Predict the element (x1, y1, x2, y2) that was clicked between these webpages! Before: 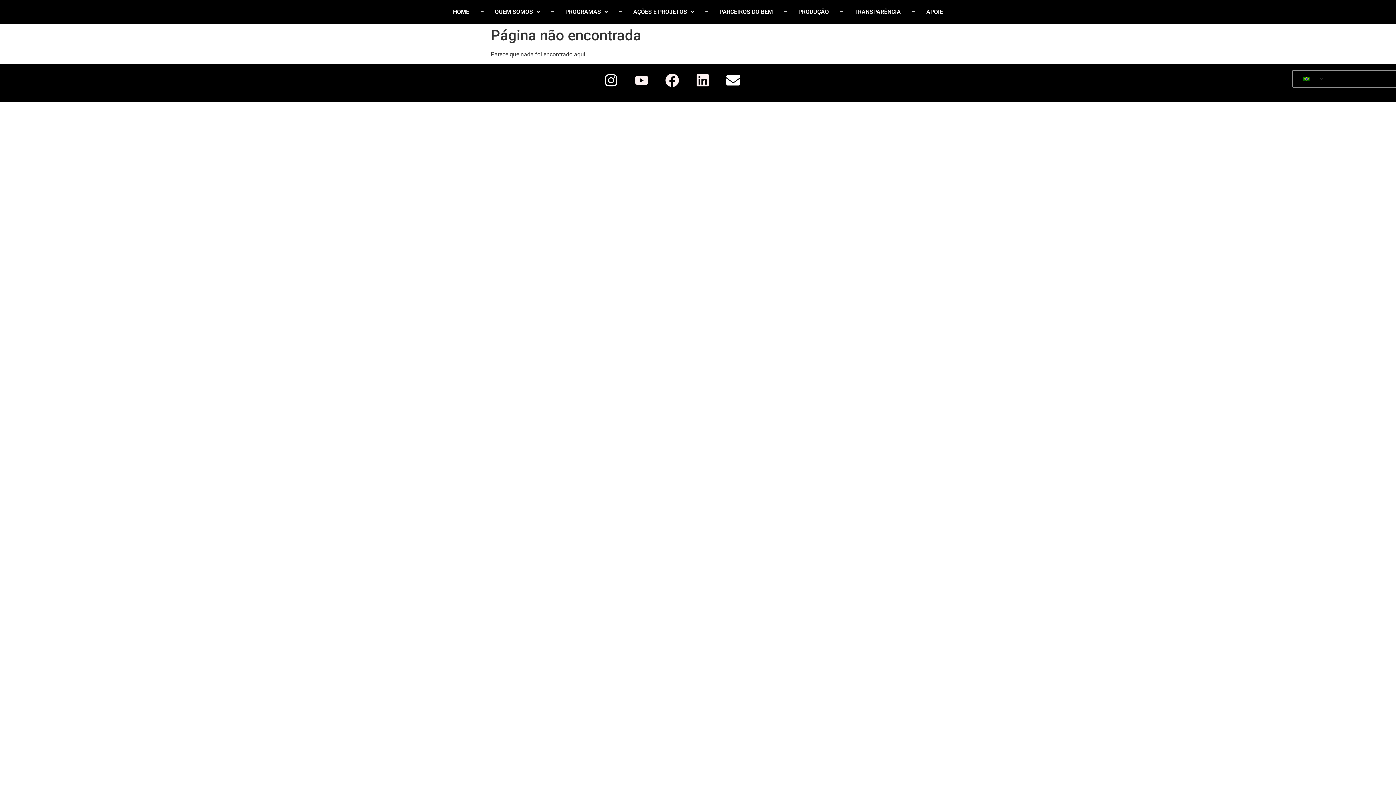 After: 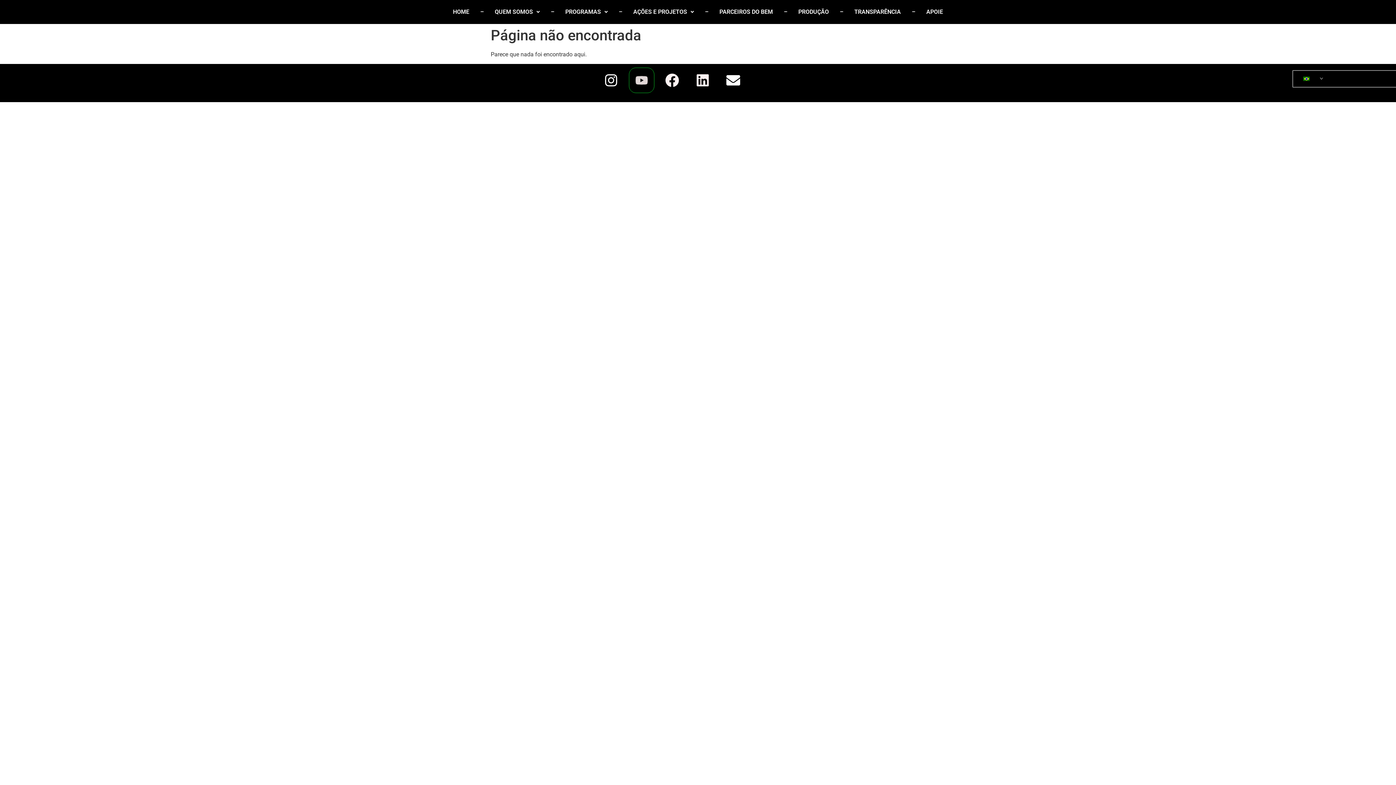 Action: label: Youtube bbox: (628, 66, 655, 94)